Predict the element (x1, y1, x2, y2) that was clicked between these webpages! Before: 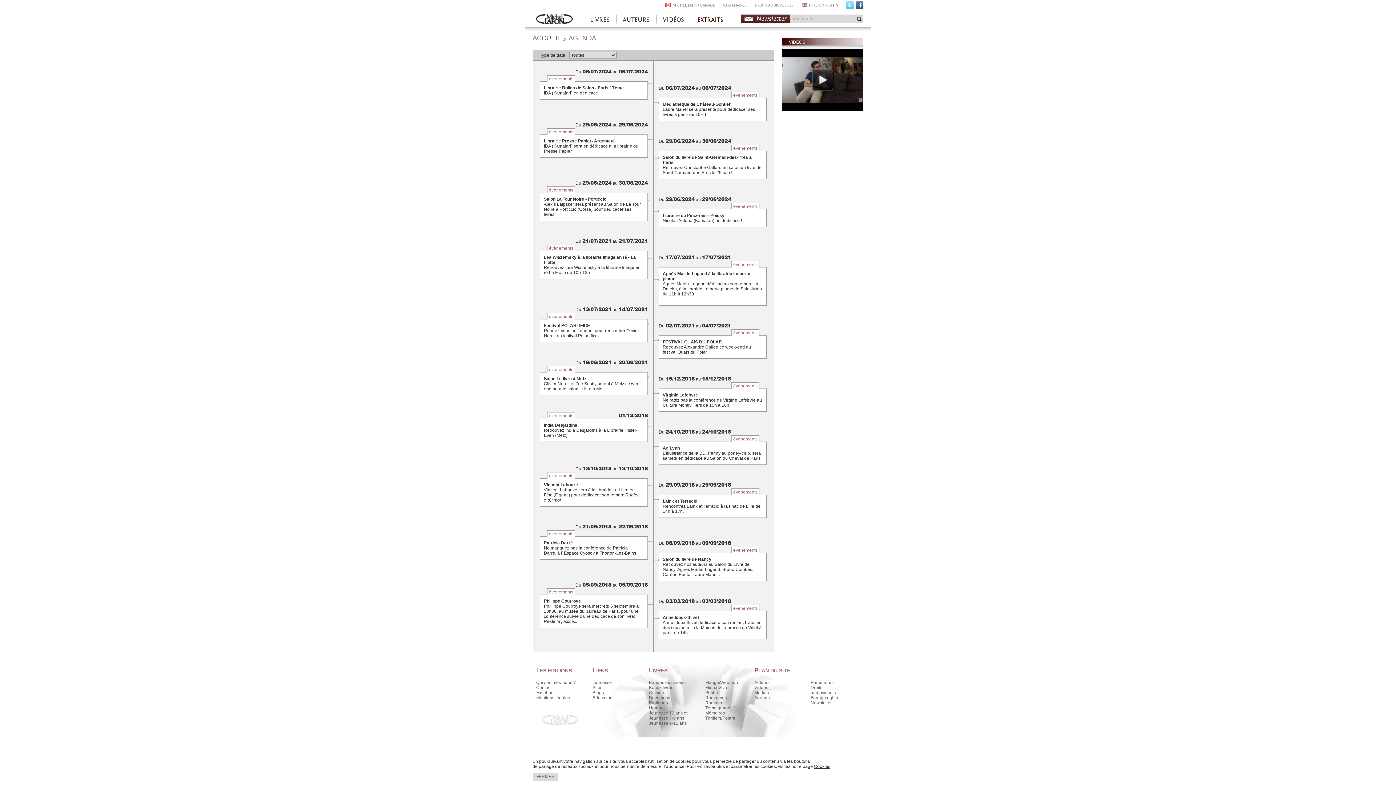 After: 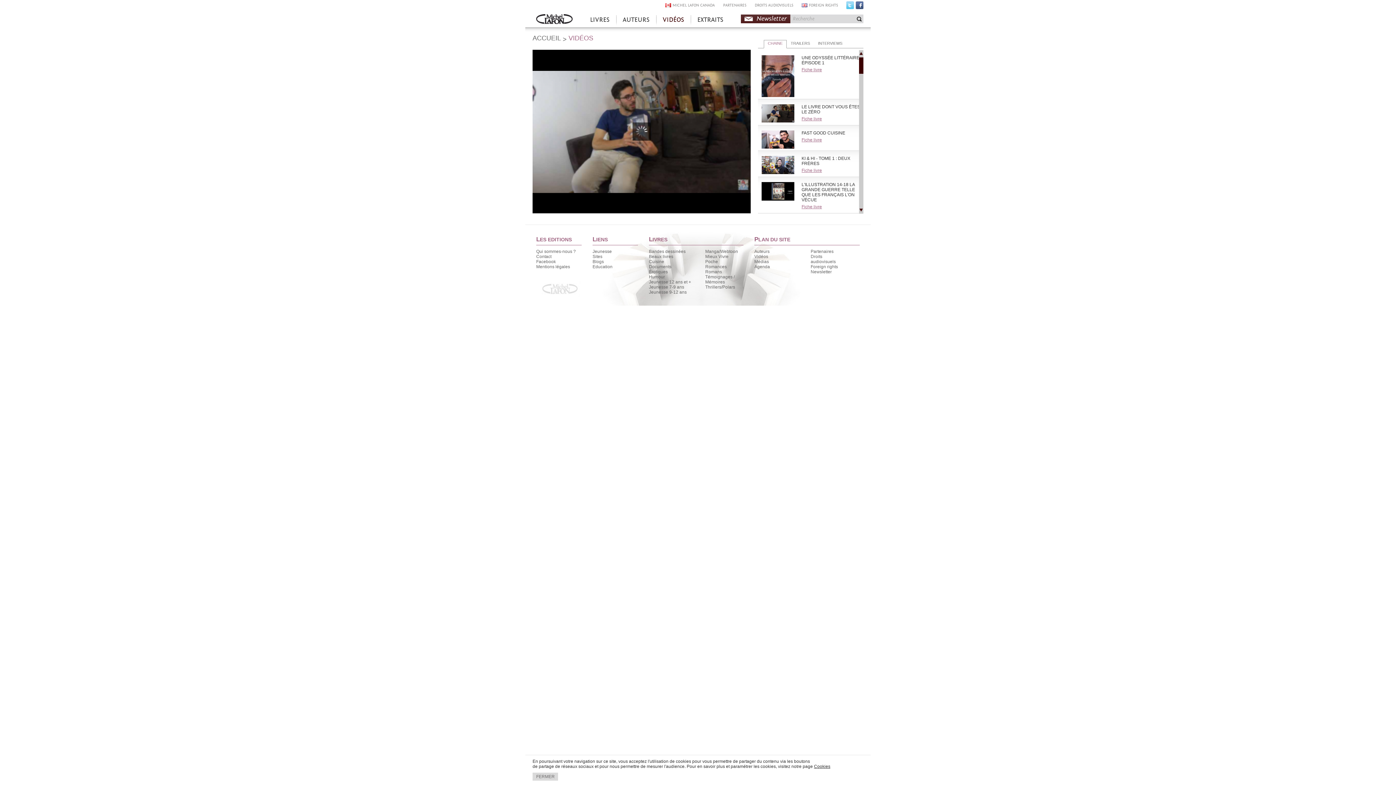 Action: bbox: (656, 14, 690, 27) label: VIDÉOS